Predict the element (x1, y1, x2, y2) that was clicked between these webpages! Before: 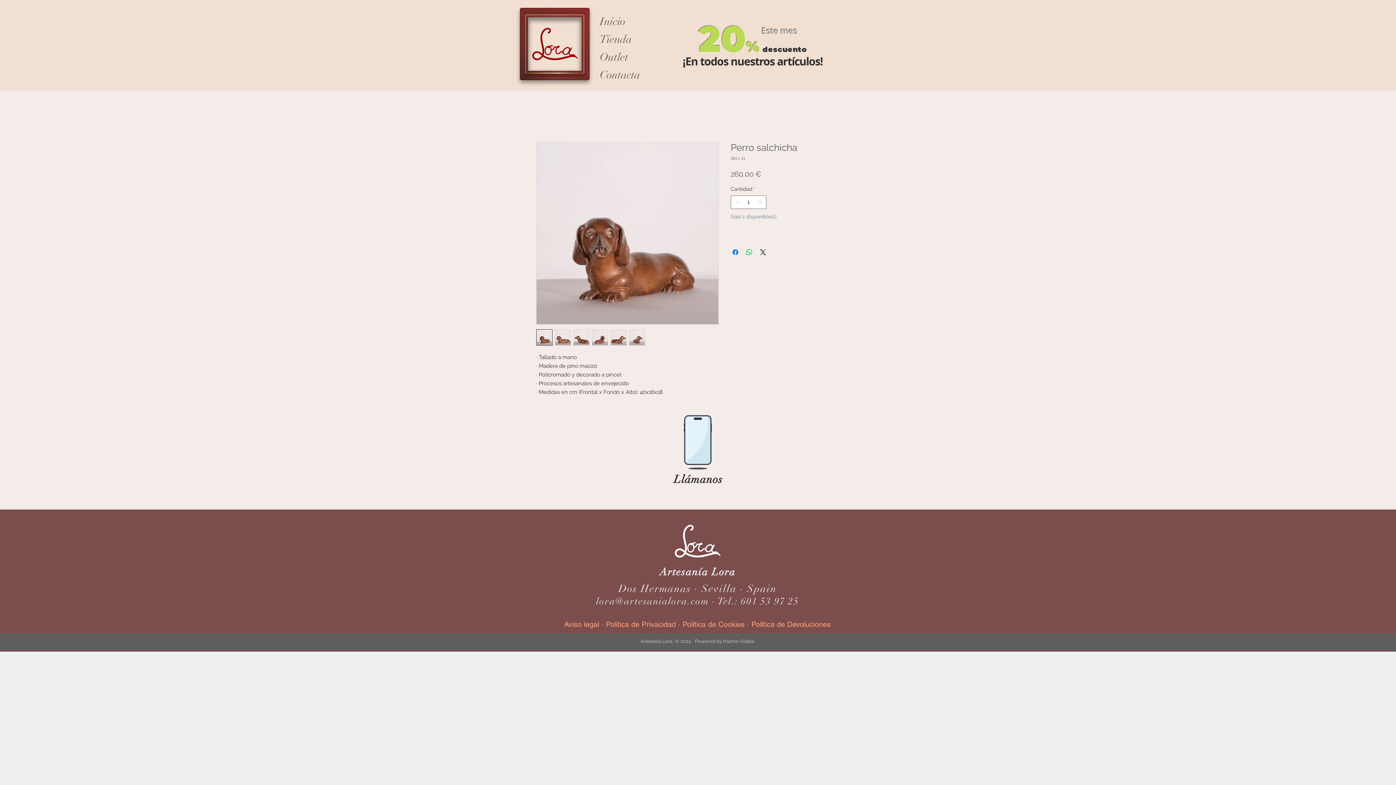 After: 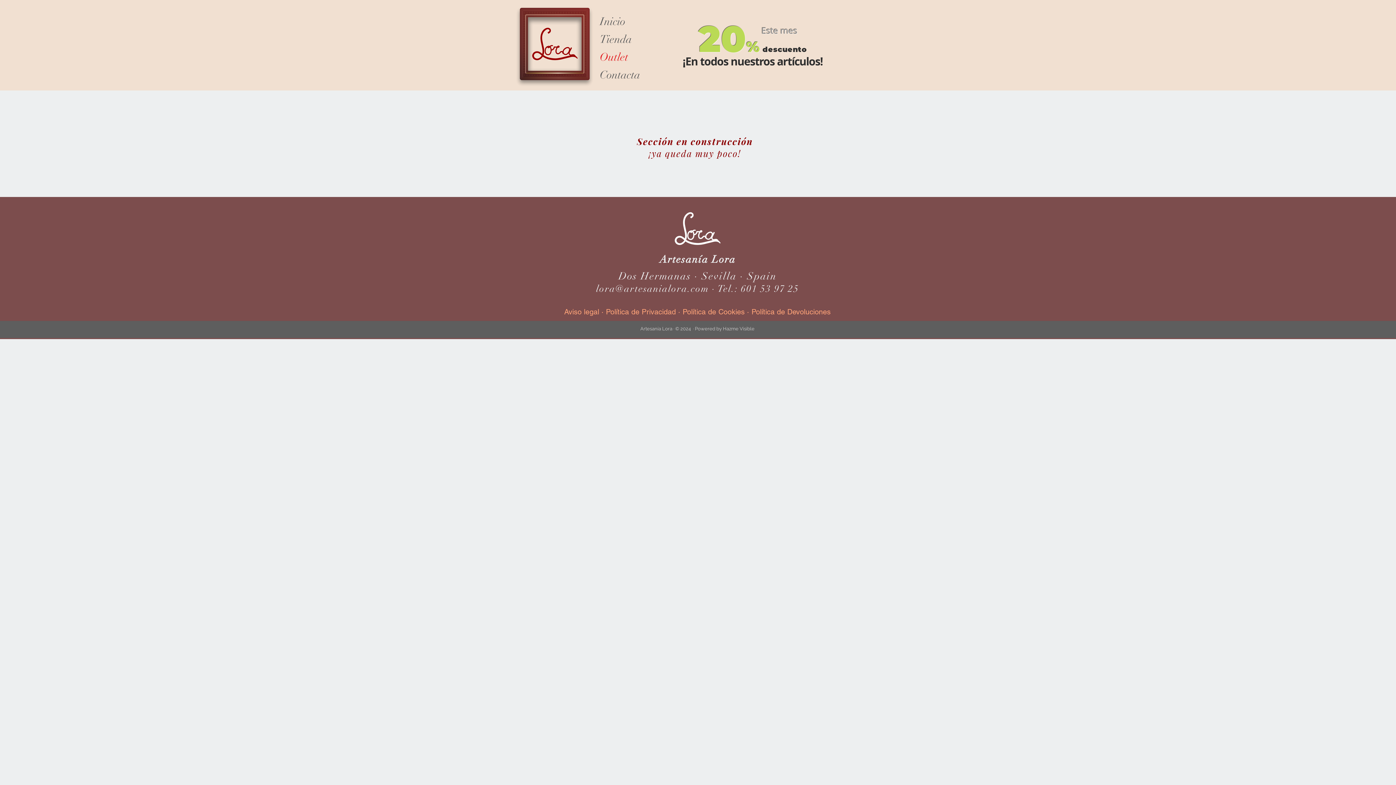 Action: label: Outlet bbox: (600, 48, 651, 66)